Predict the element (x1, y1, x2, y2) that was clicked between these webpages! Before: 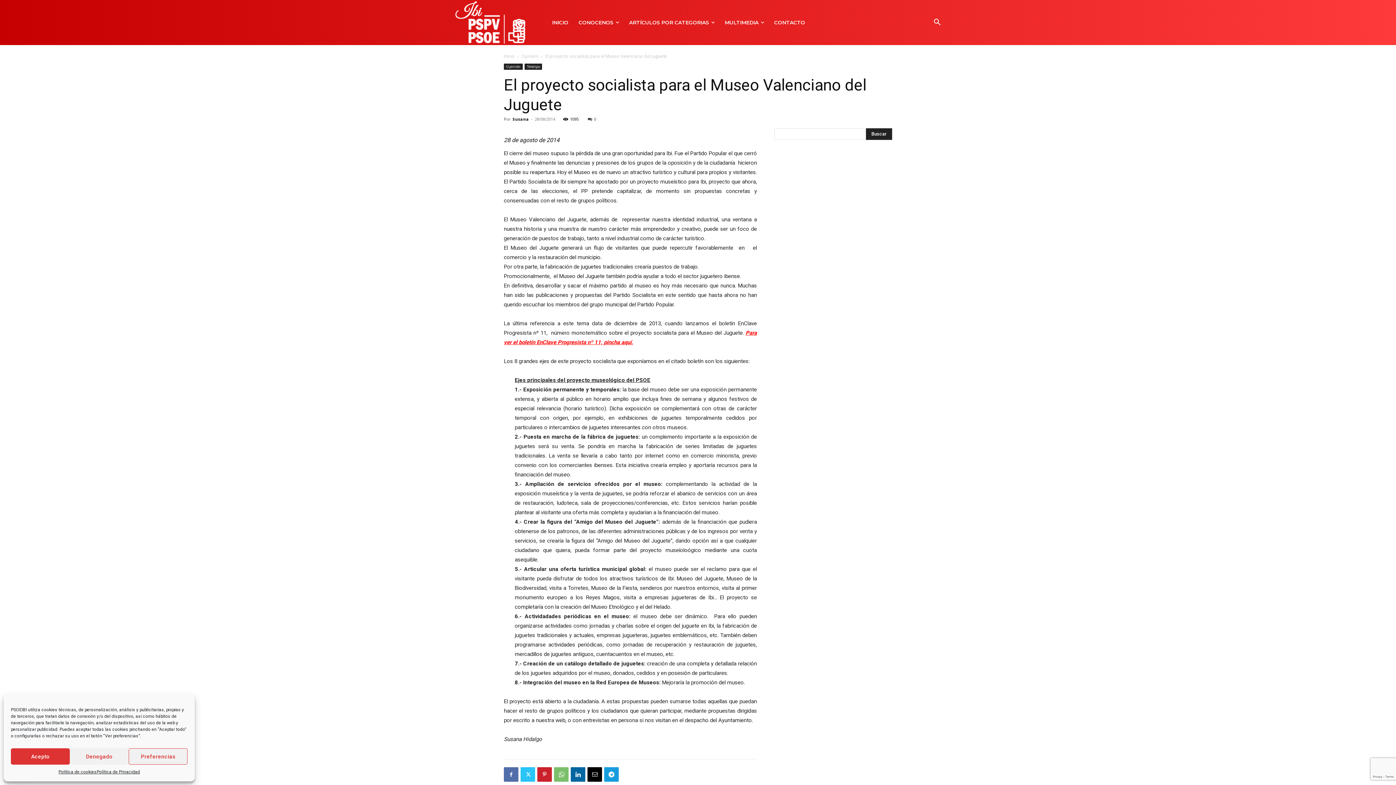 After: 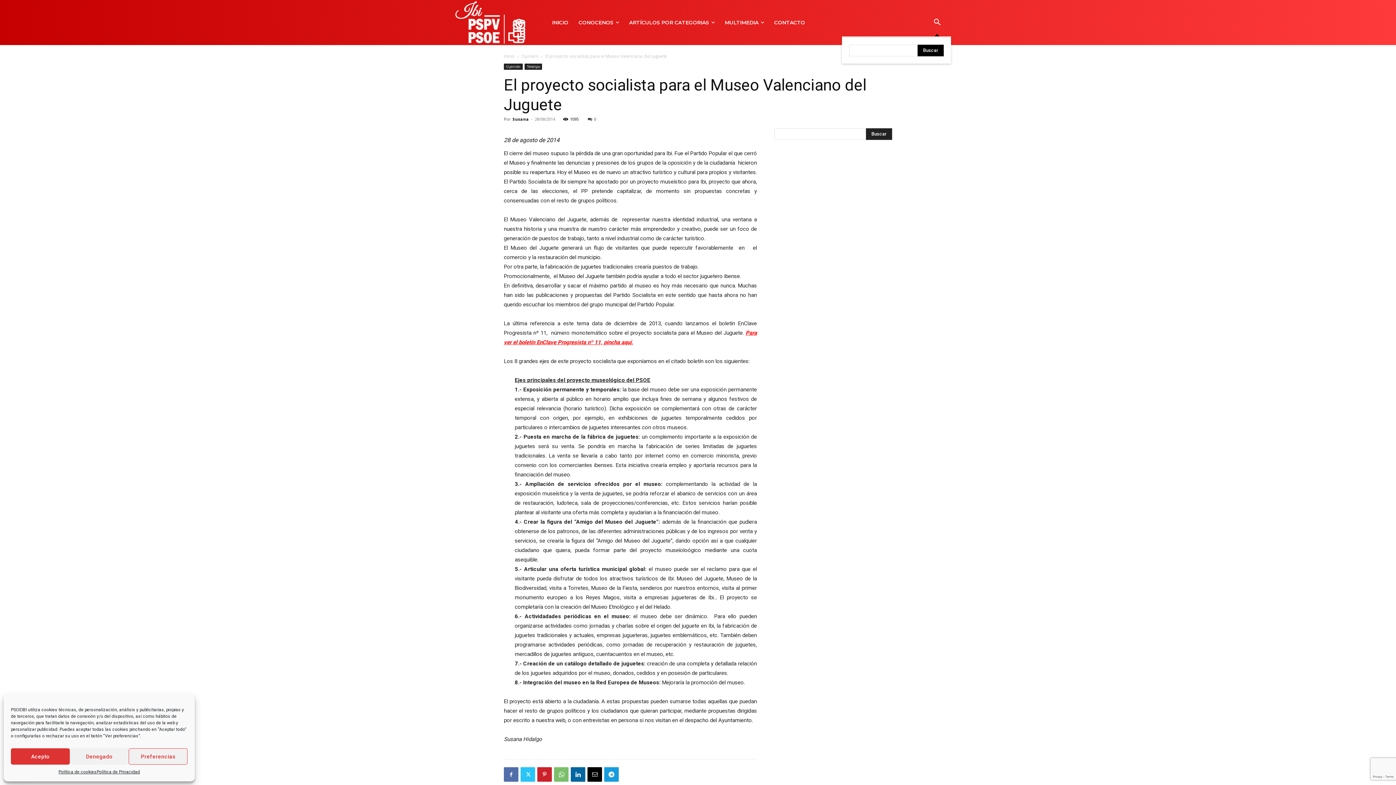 Action: bbox: (923, 8, 951, 36) label: Search